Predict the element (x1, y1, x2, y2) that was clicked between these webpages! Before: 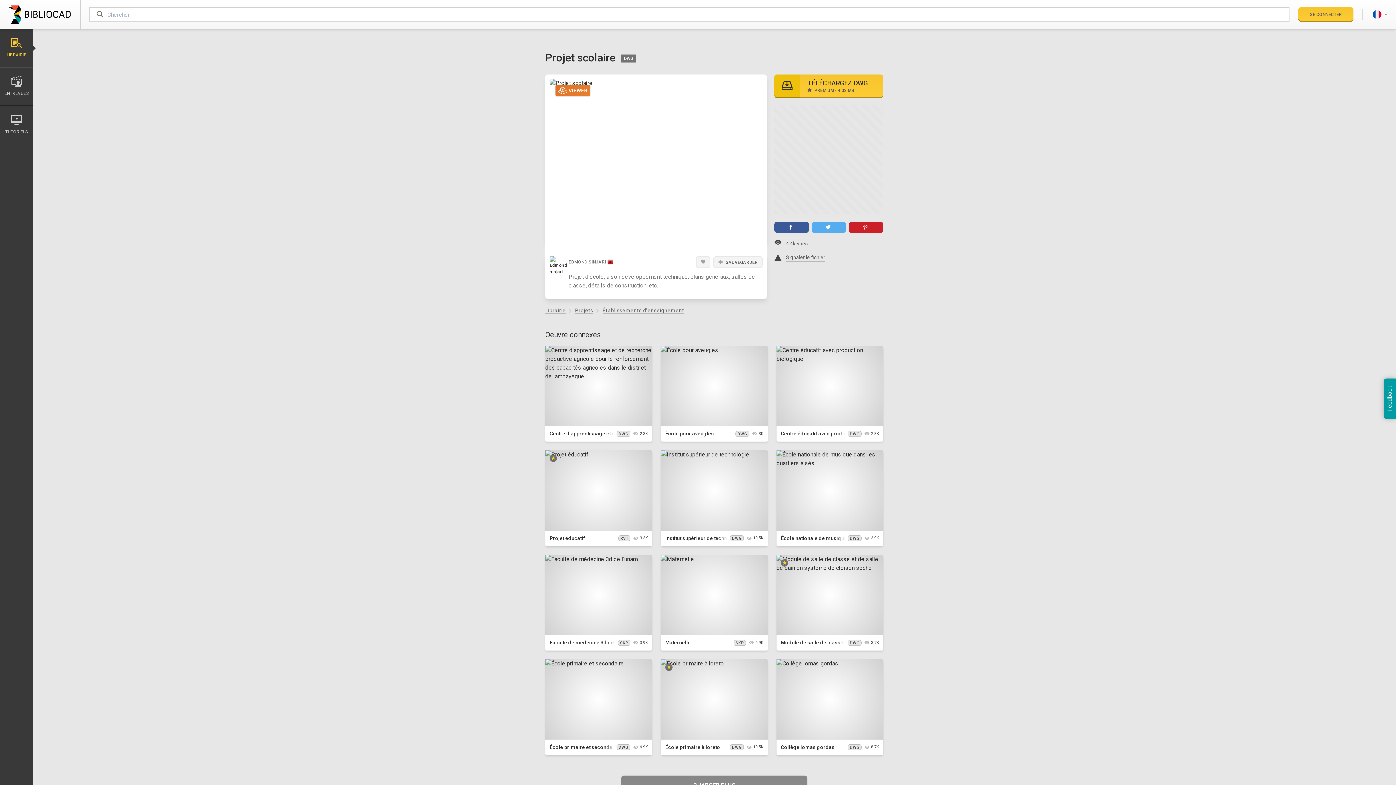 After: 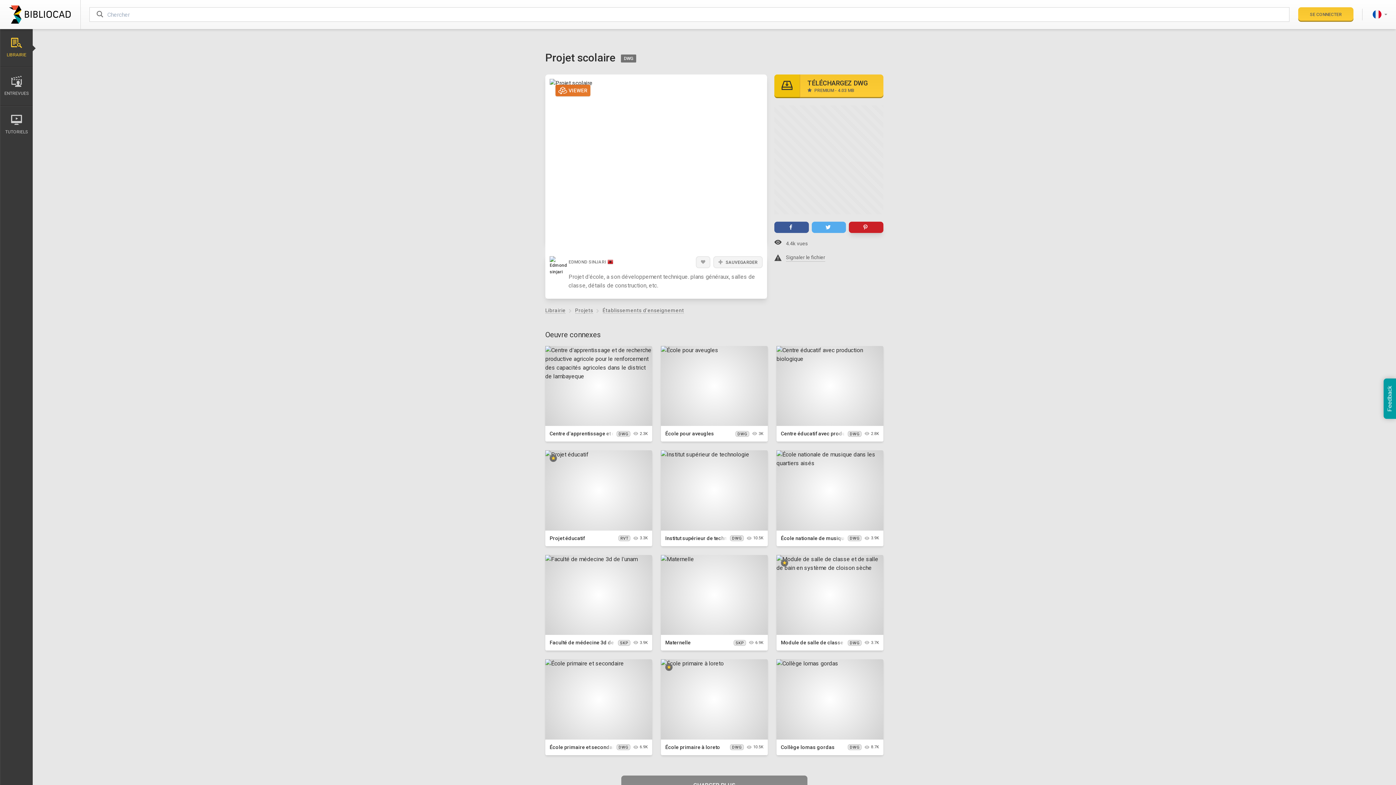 Action: label: Pinterest bbox: (849, 203, 883, 214)